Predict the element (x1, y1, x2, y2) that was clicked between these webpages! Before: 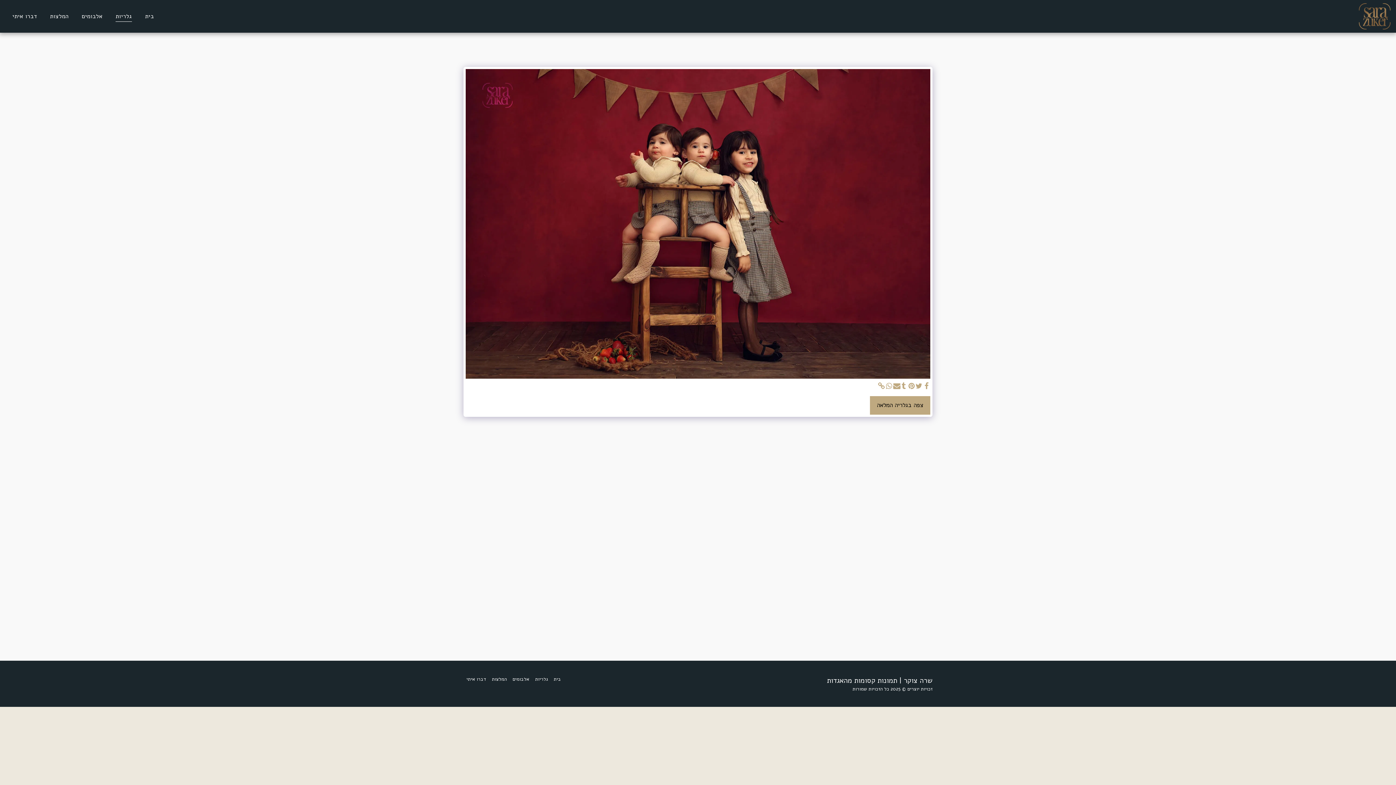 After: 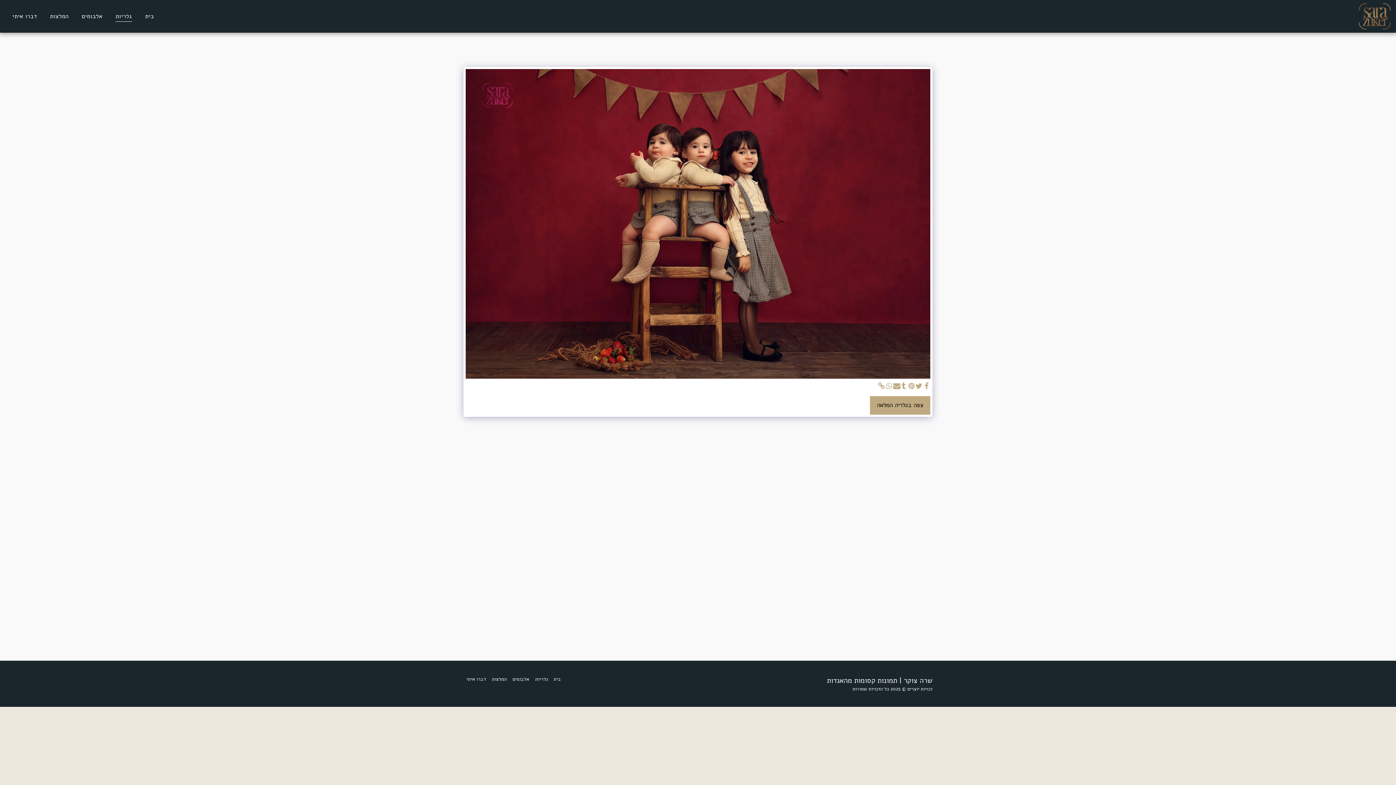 Action: label:   bbox: (885, 382, 893, 390)